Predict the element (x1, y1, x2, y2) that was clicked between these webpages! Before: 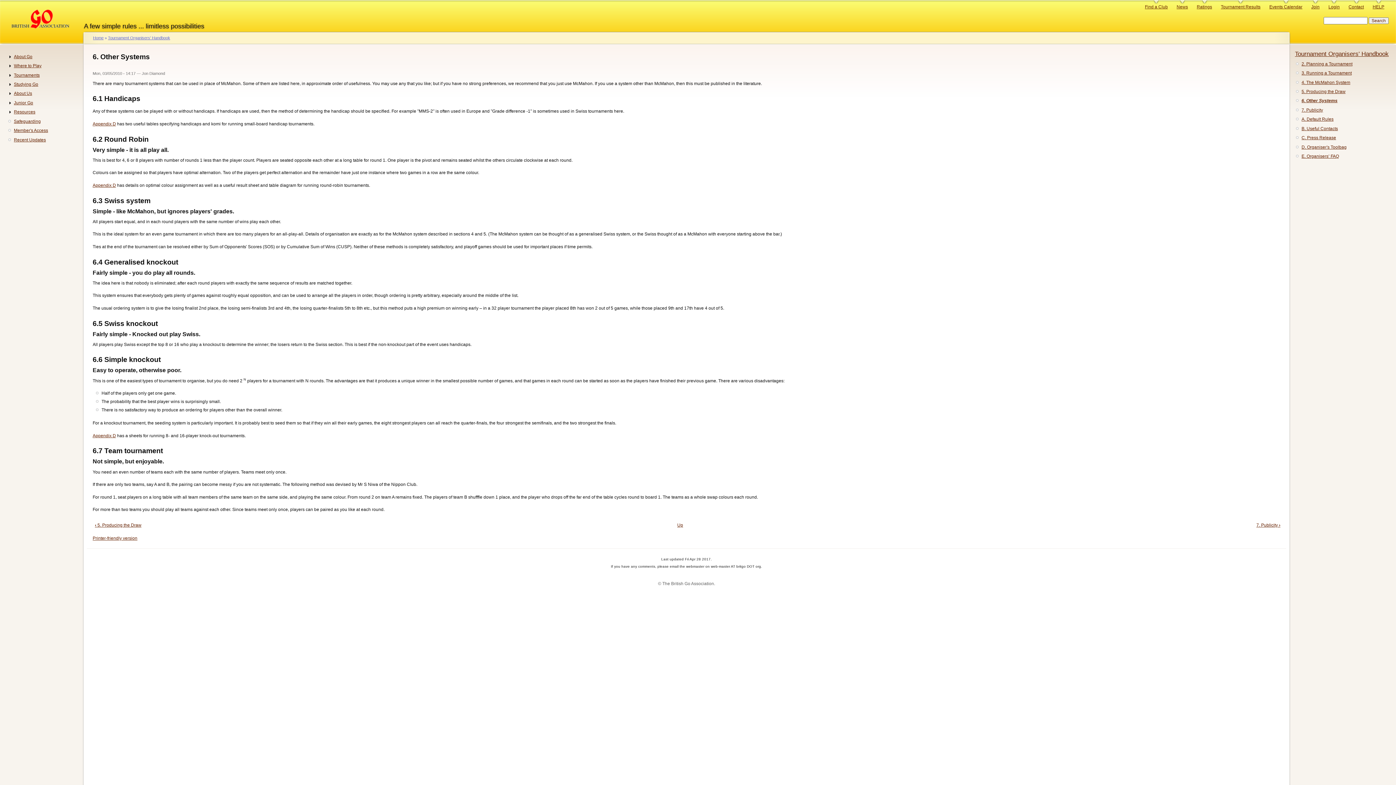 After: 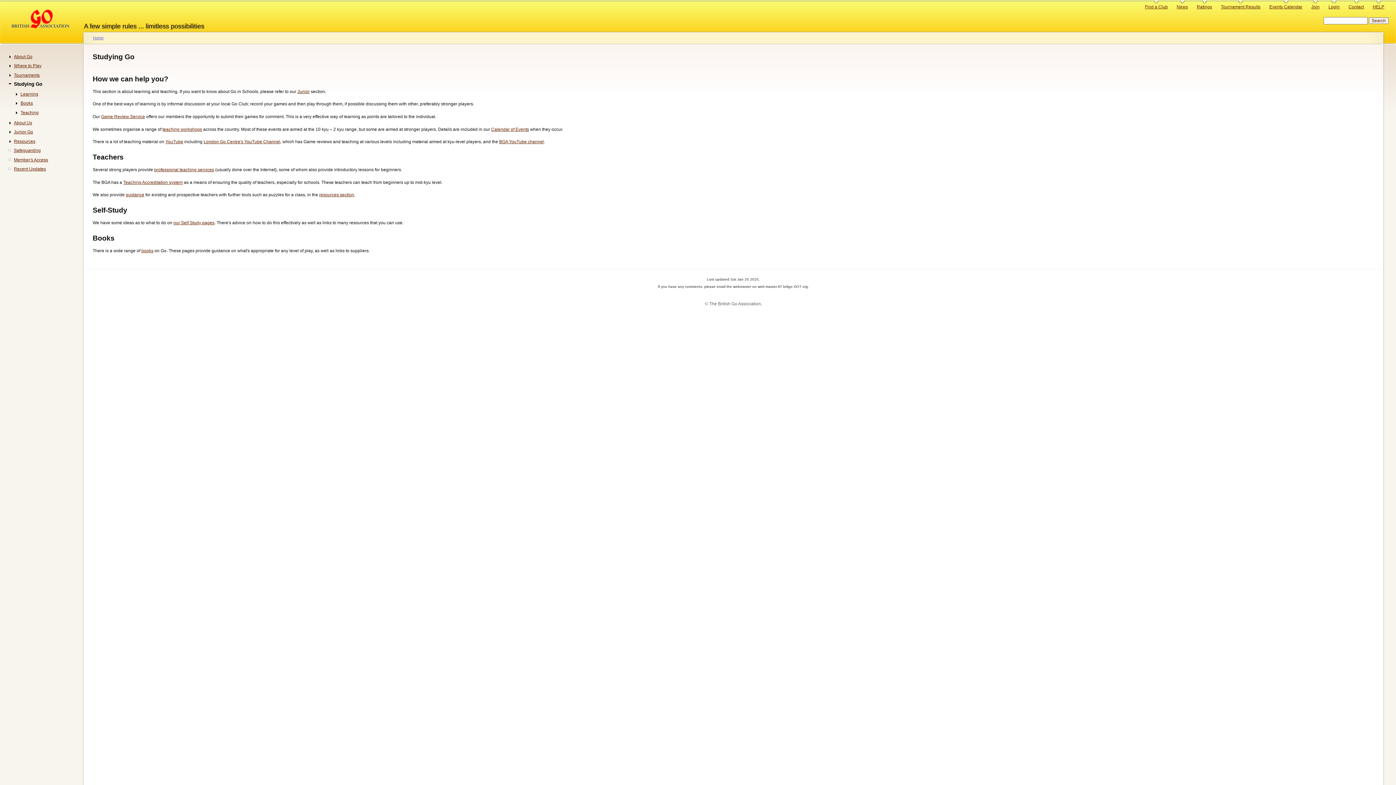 Action: label: Studying Go bbox: (13, 81, 38, 86)